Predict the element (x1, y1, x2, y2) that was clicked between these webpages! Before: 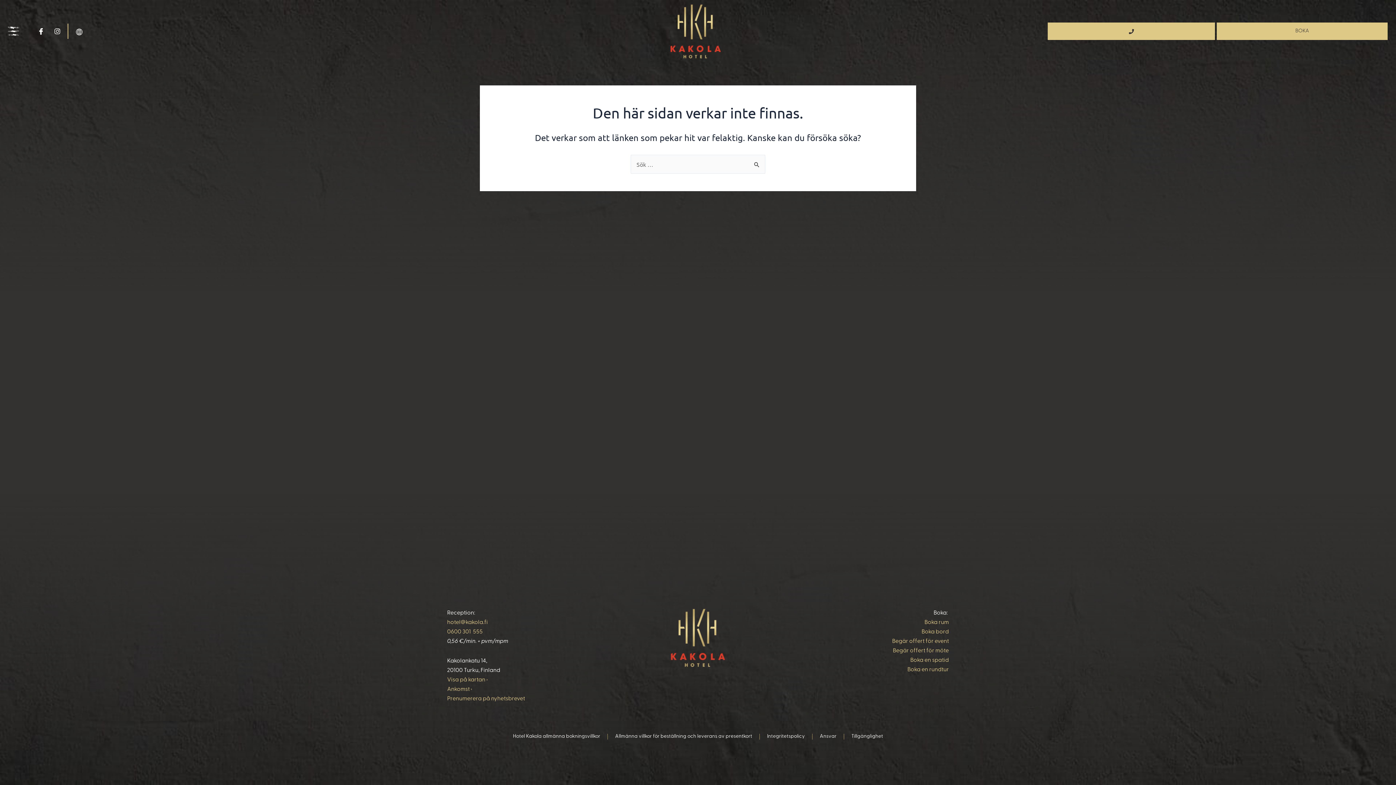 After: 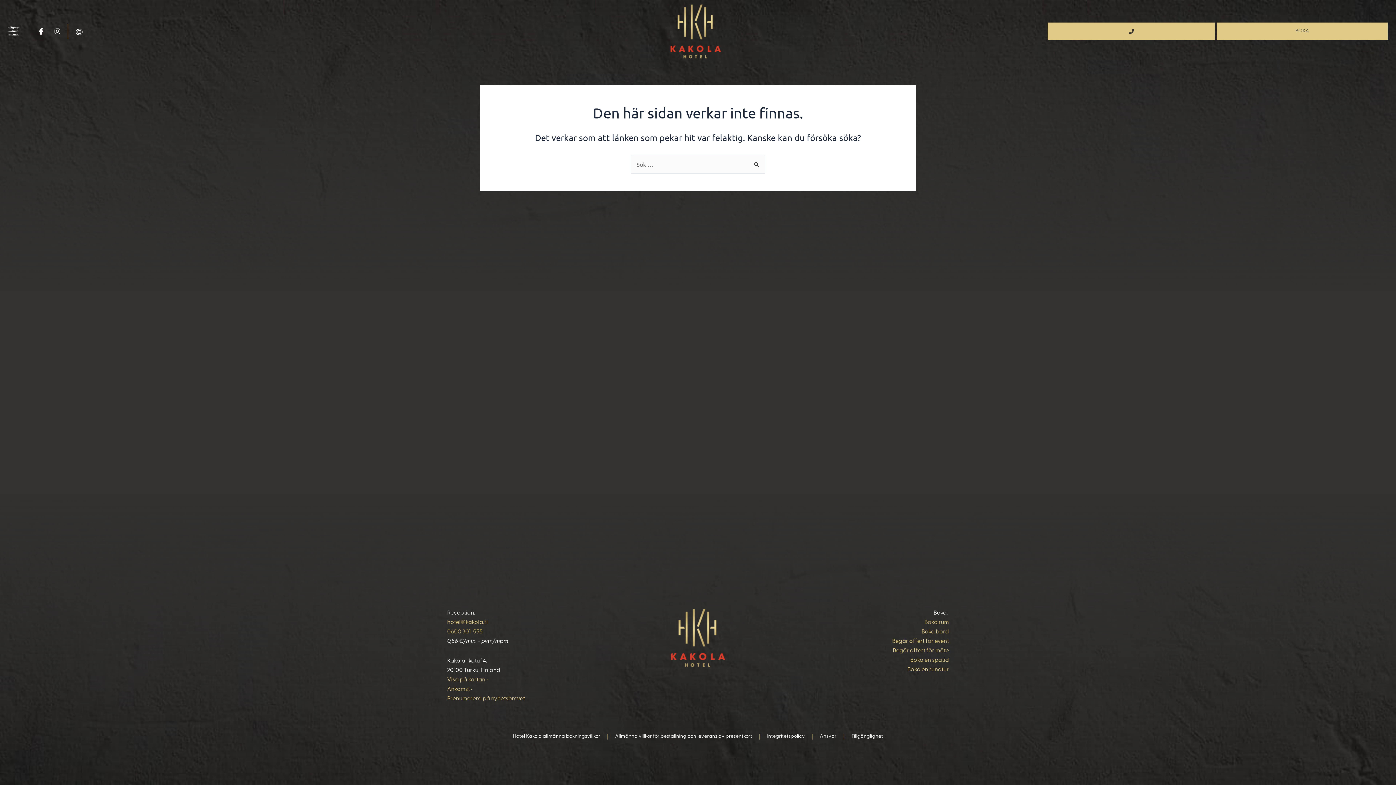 Action: bbox: (447, 629, 482, 635) label: 0600 301  555